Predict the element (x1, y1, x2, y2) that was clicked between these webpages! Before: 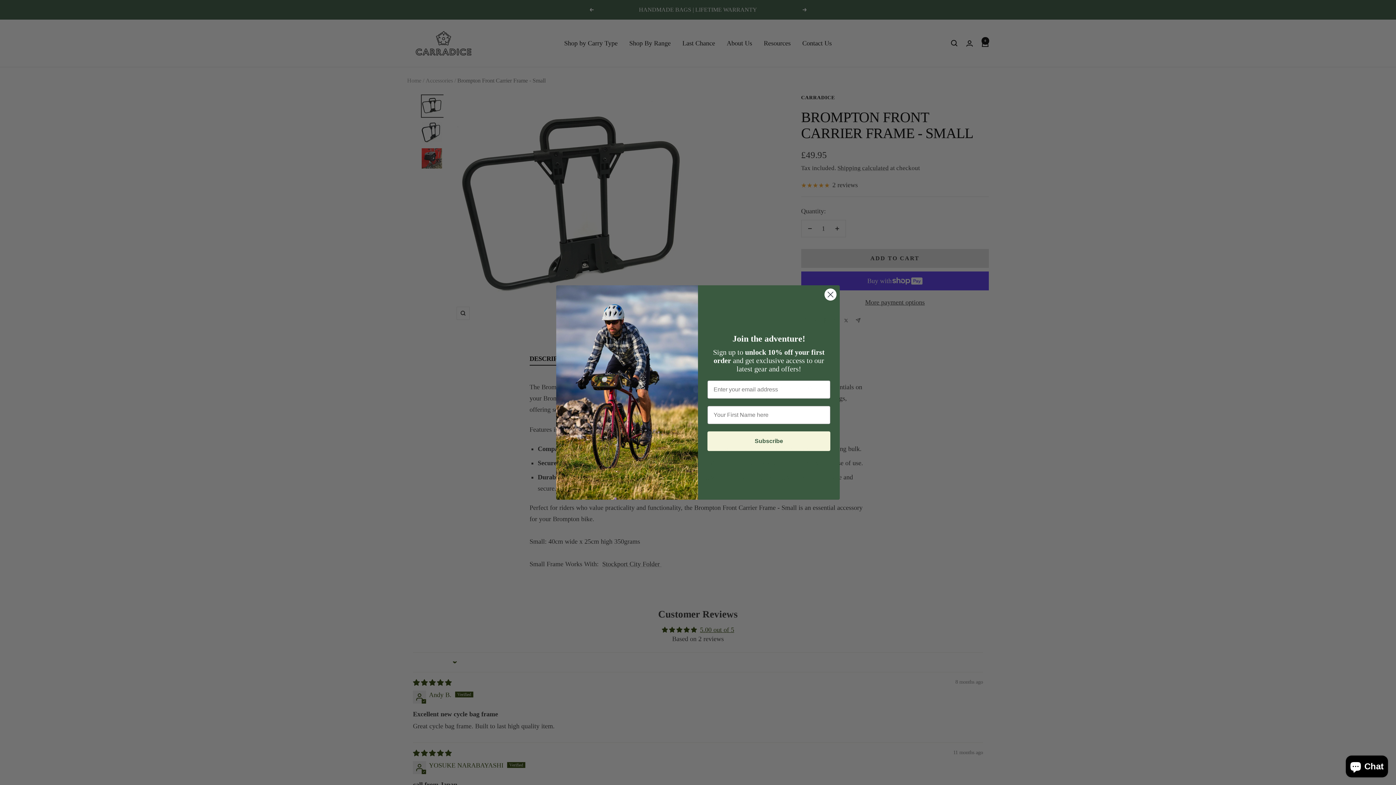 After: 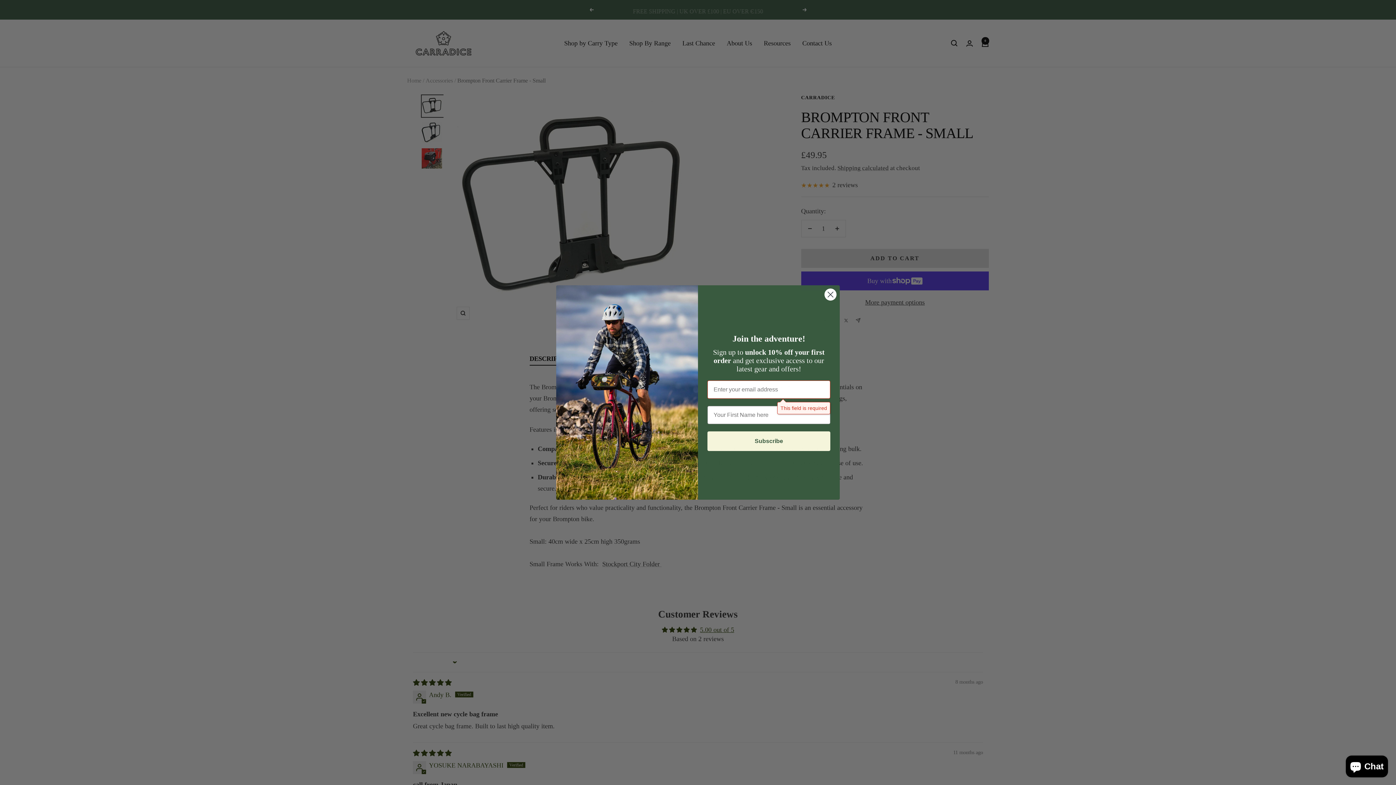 Action: label: Subscribe bbox: (707, 431, 830, 451)